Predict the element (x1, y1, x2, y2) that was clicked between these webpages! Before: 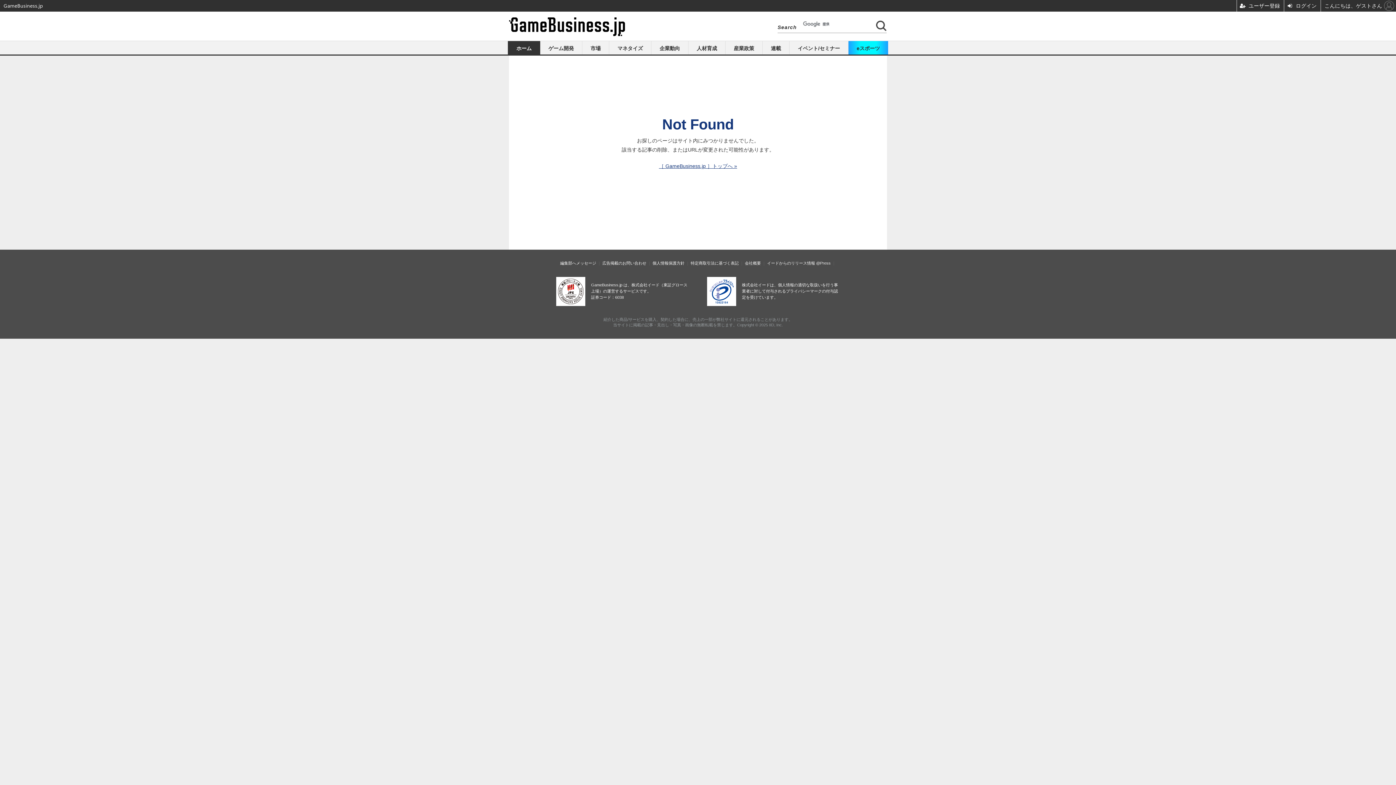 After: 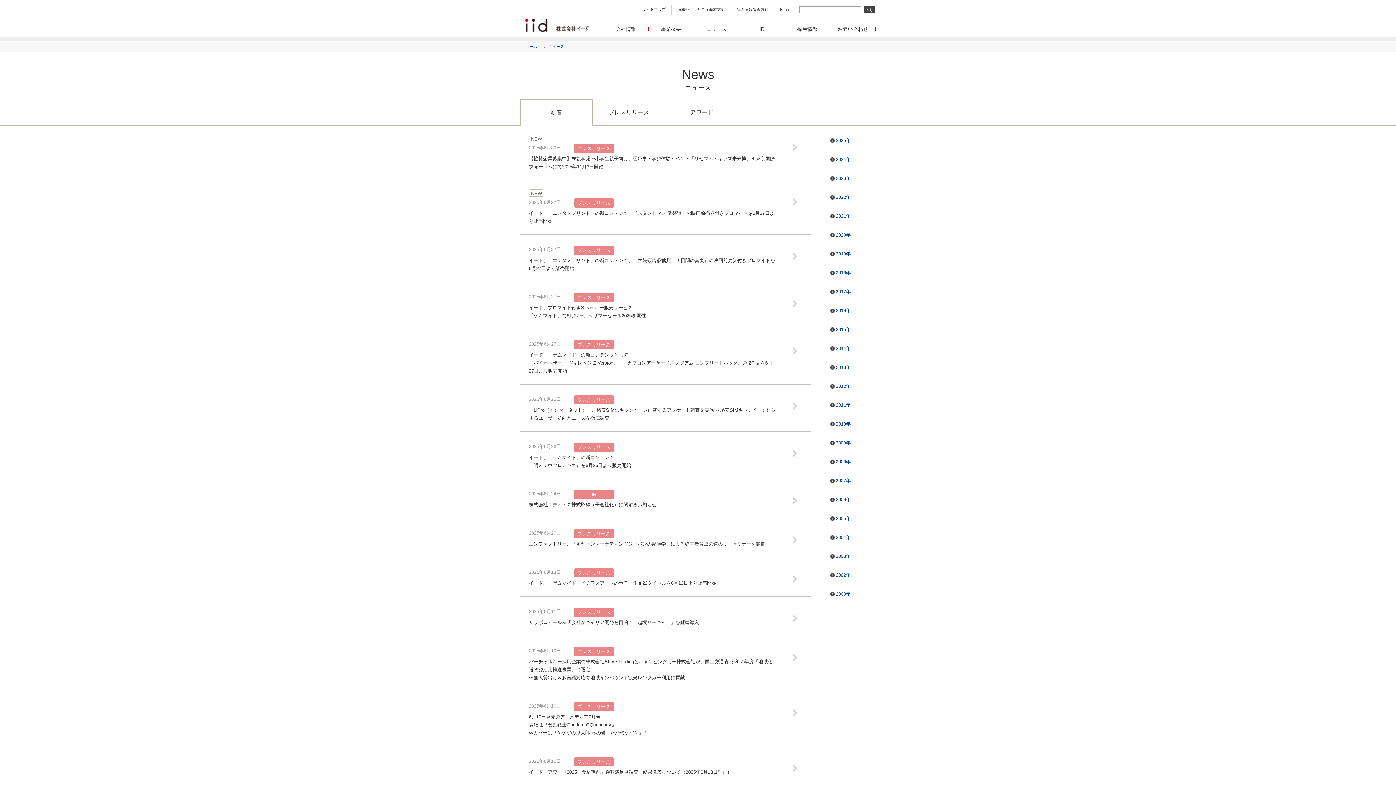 Action: bbox: (767, 260, 815, 265) label: イードからのリリース情報